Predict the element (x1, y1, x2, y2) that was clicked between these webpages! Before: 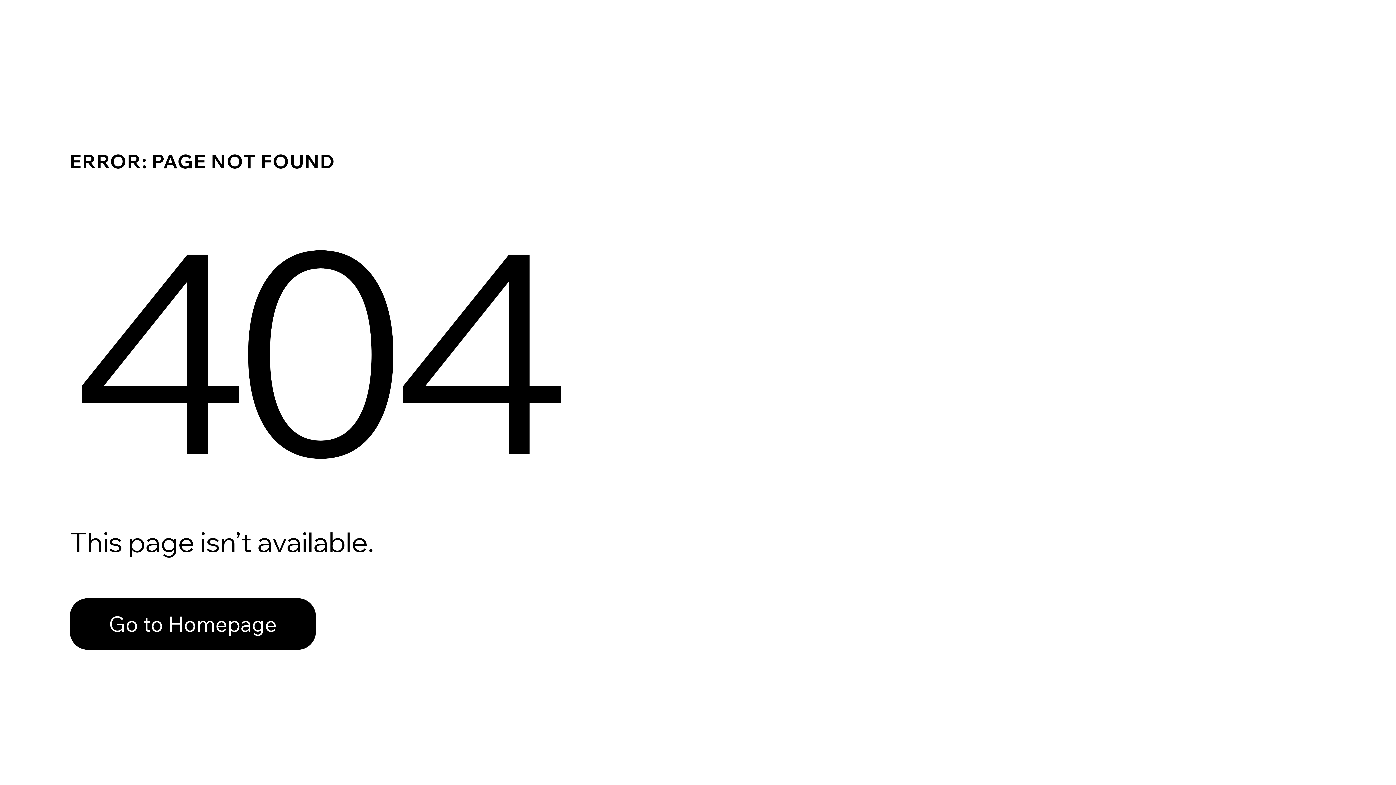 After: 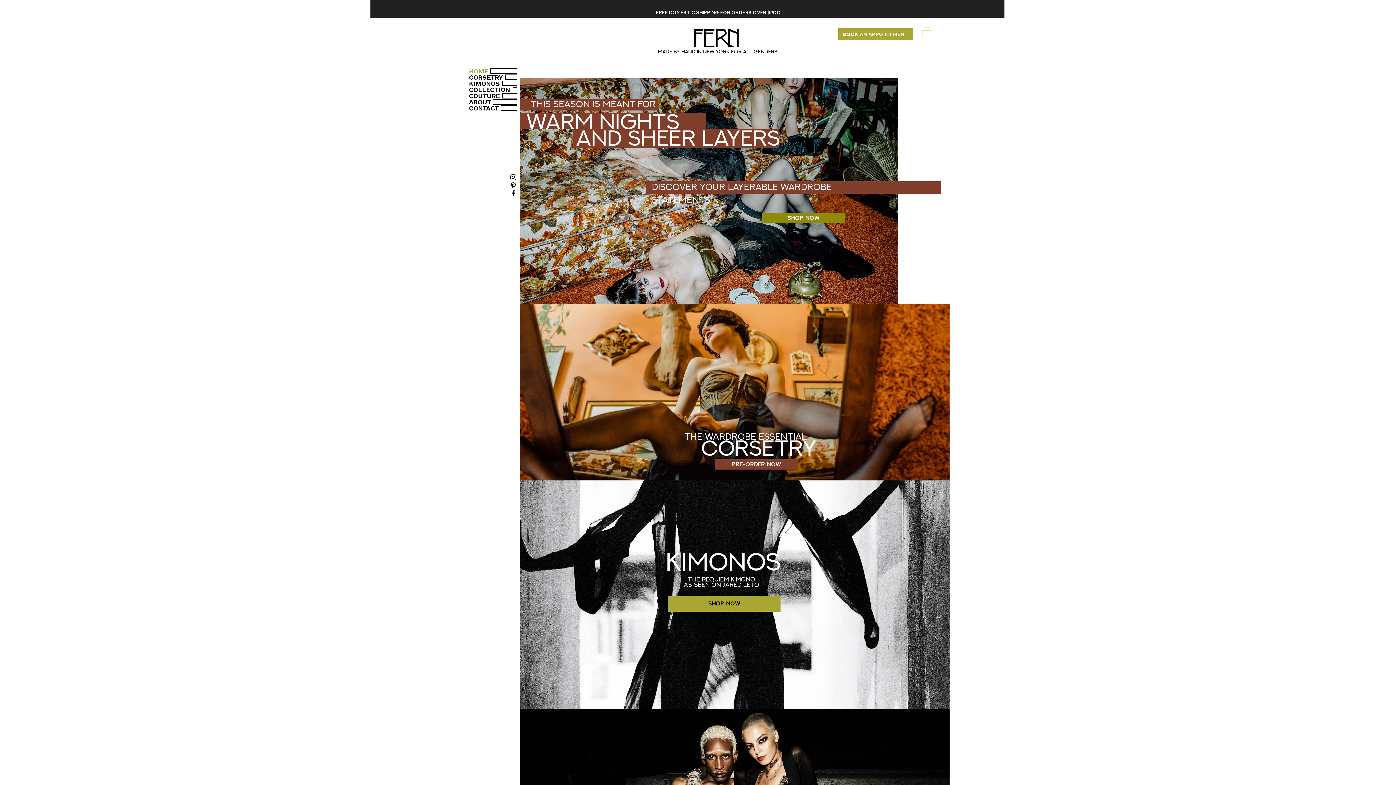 Action: label: Go to Homepage bbox: (69, 598, 316, 650)